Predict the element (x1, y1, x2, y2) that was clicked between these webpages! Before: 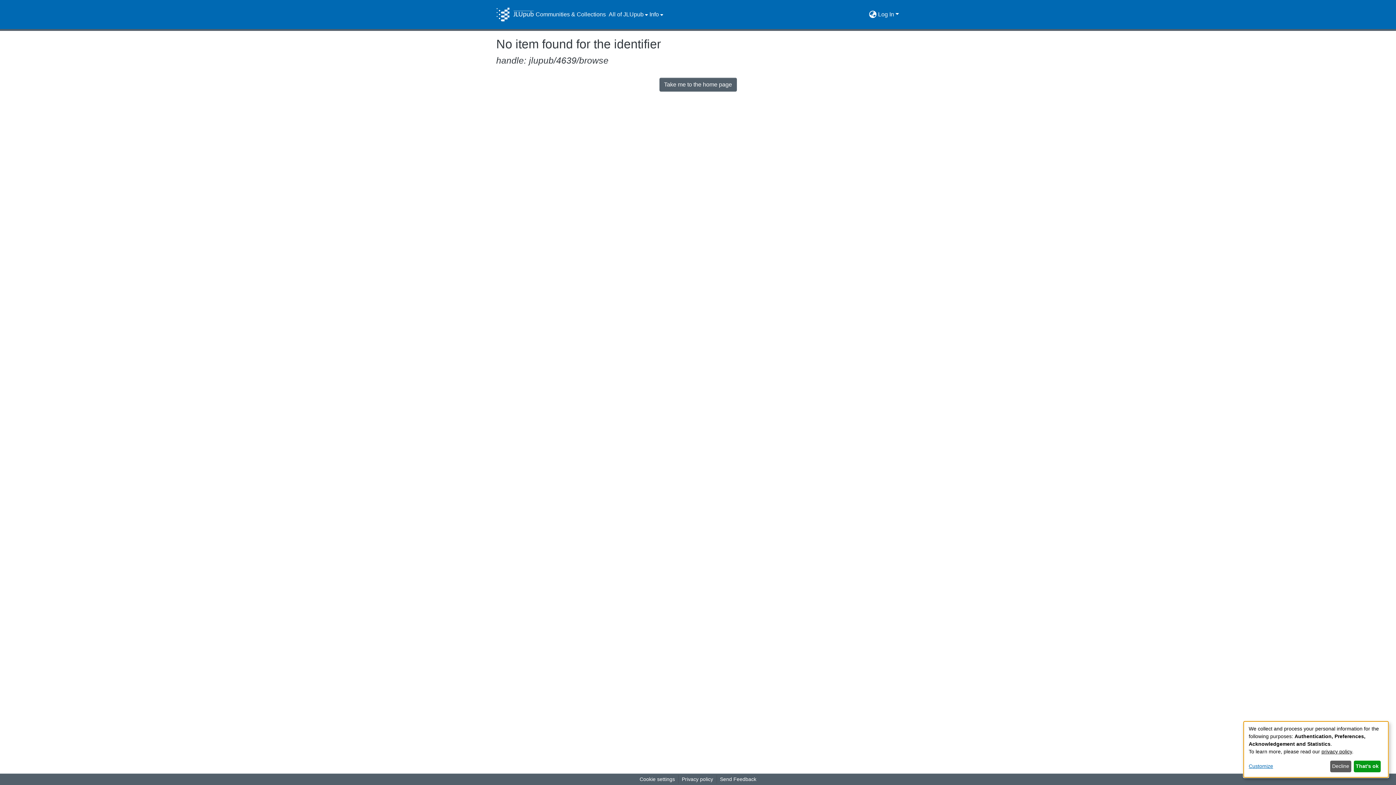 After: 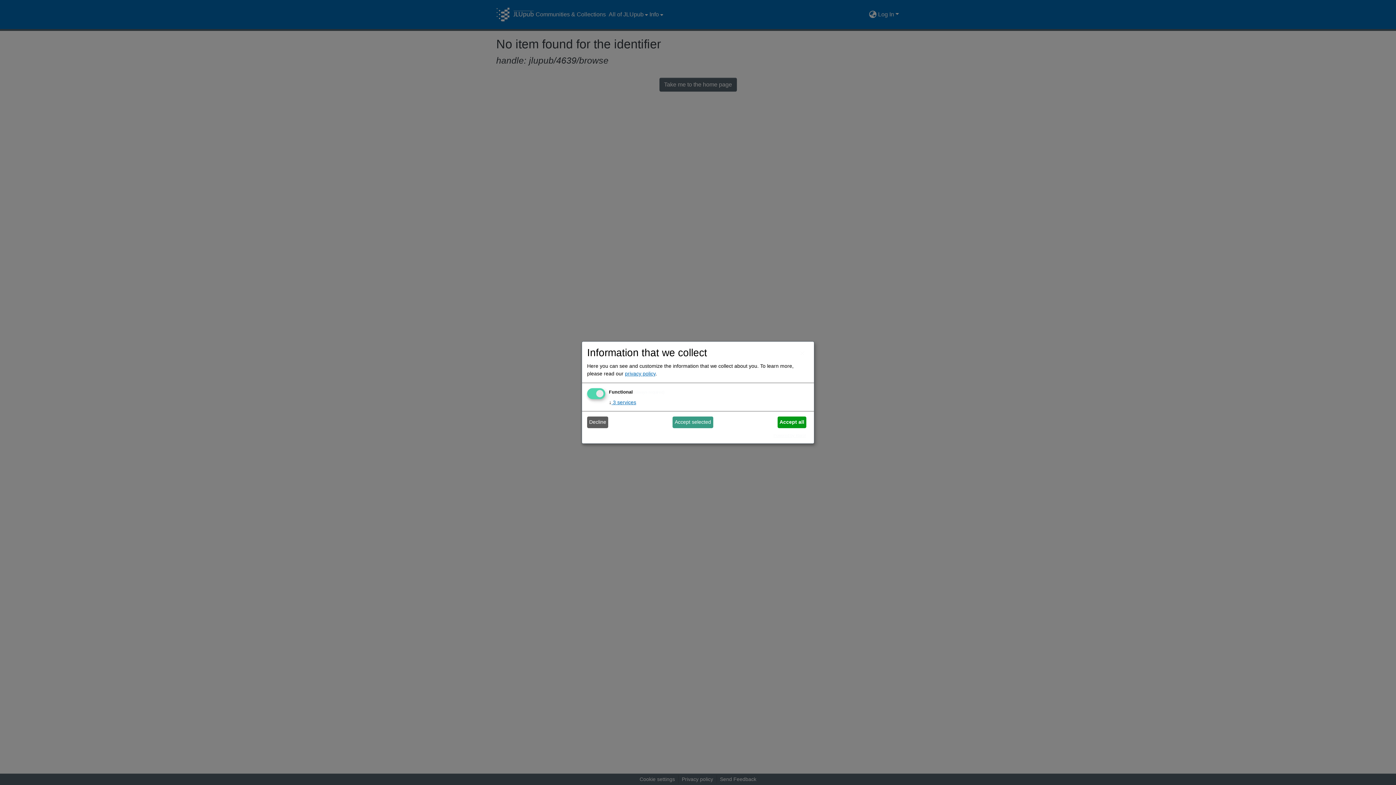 Action: bbox: (1249, 763, 1327, 770) label: Customize